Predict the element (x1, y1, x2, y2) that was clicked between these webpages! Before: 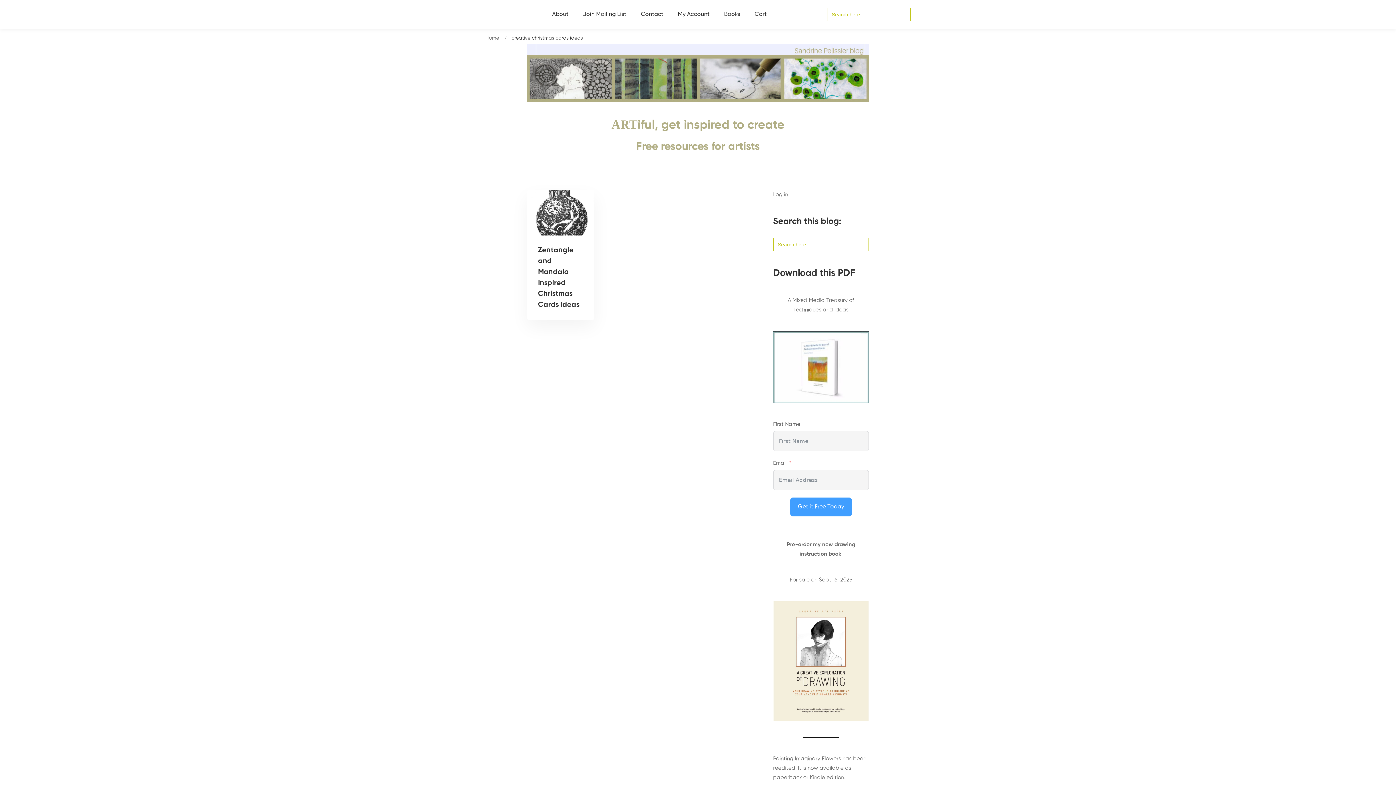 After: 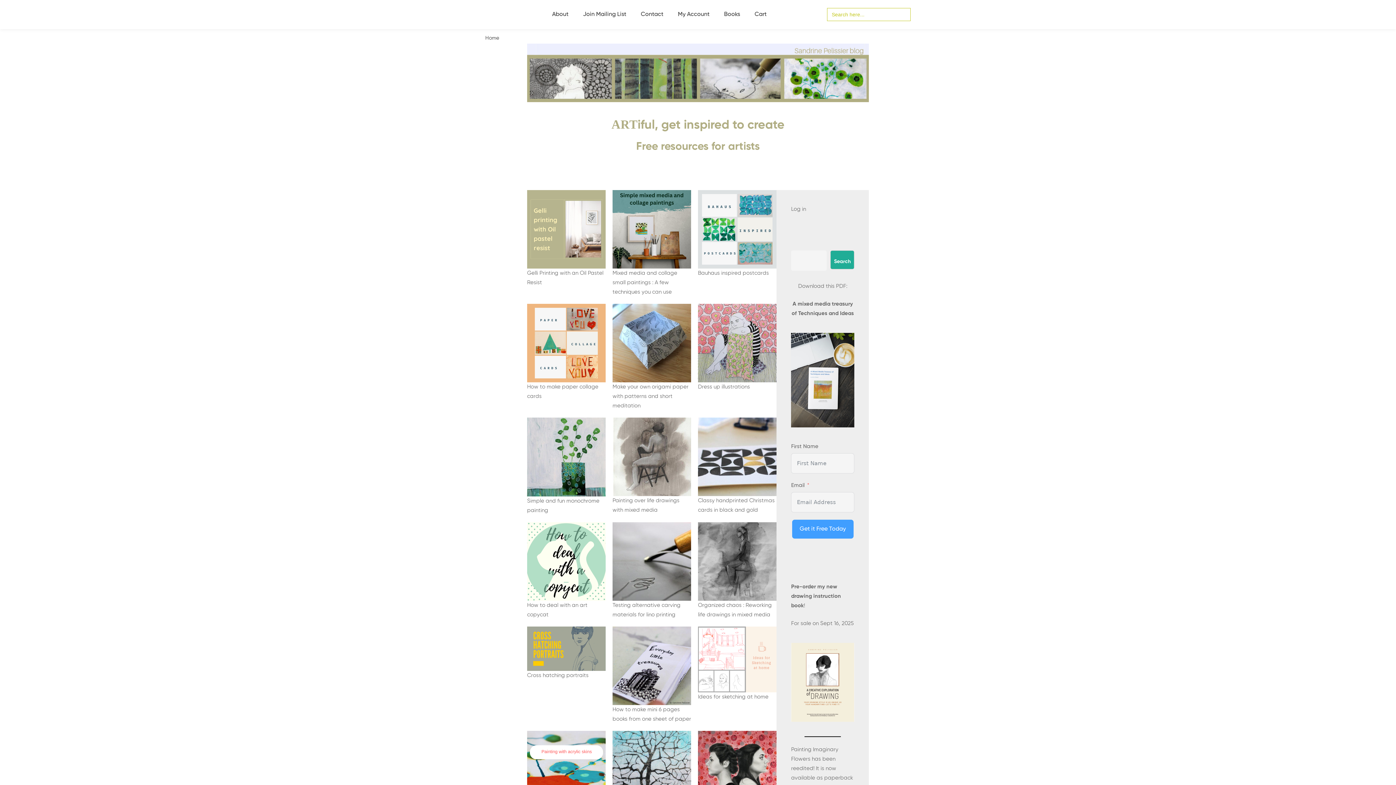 Action: bbox: (485, 34, 499, 42) label: Home